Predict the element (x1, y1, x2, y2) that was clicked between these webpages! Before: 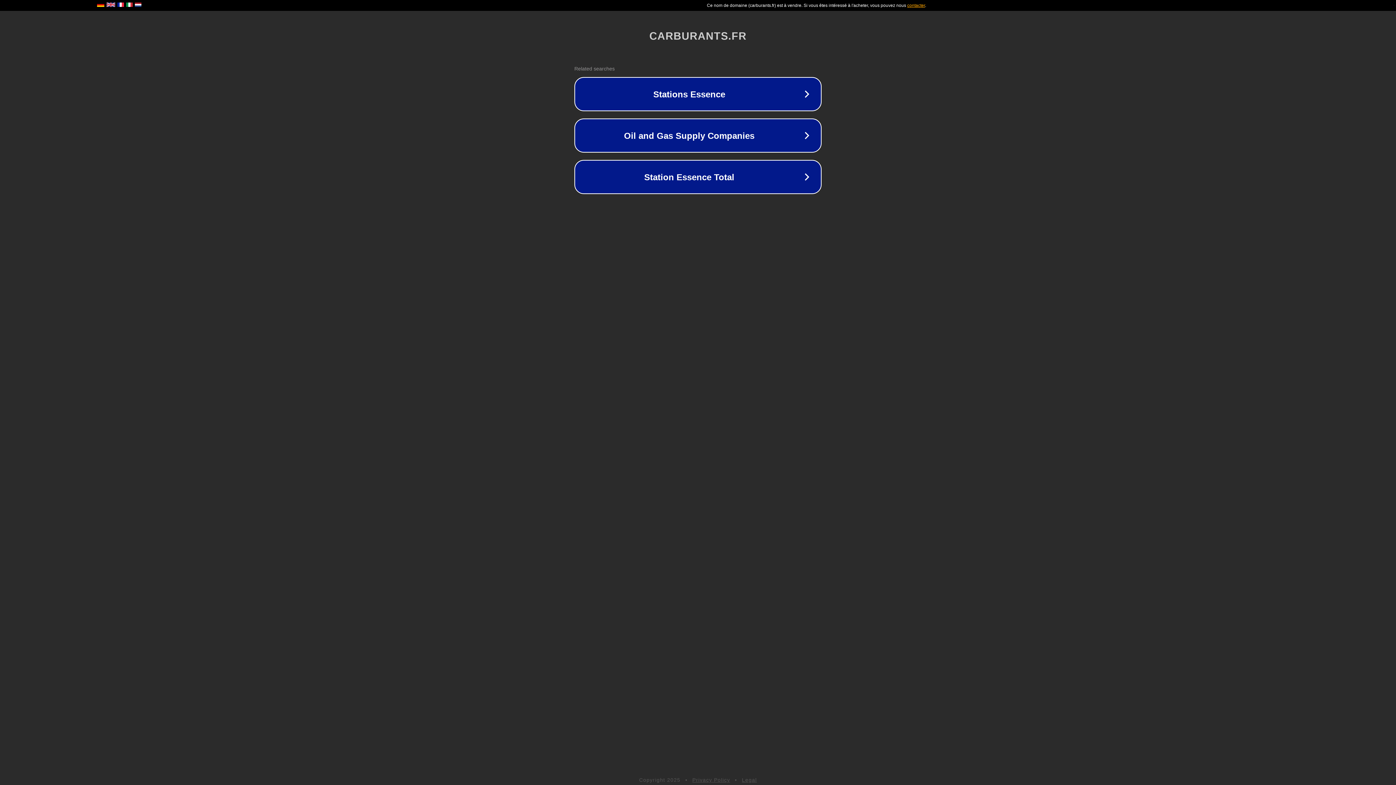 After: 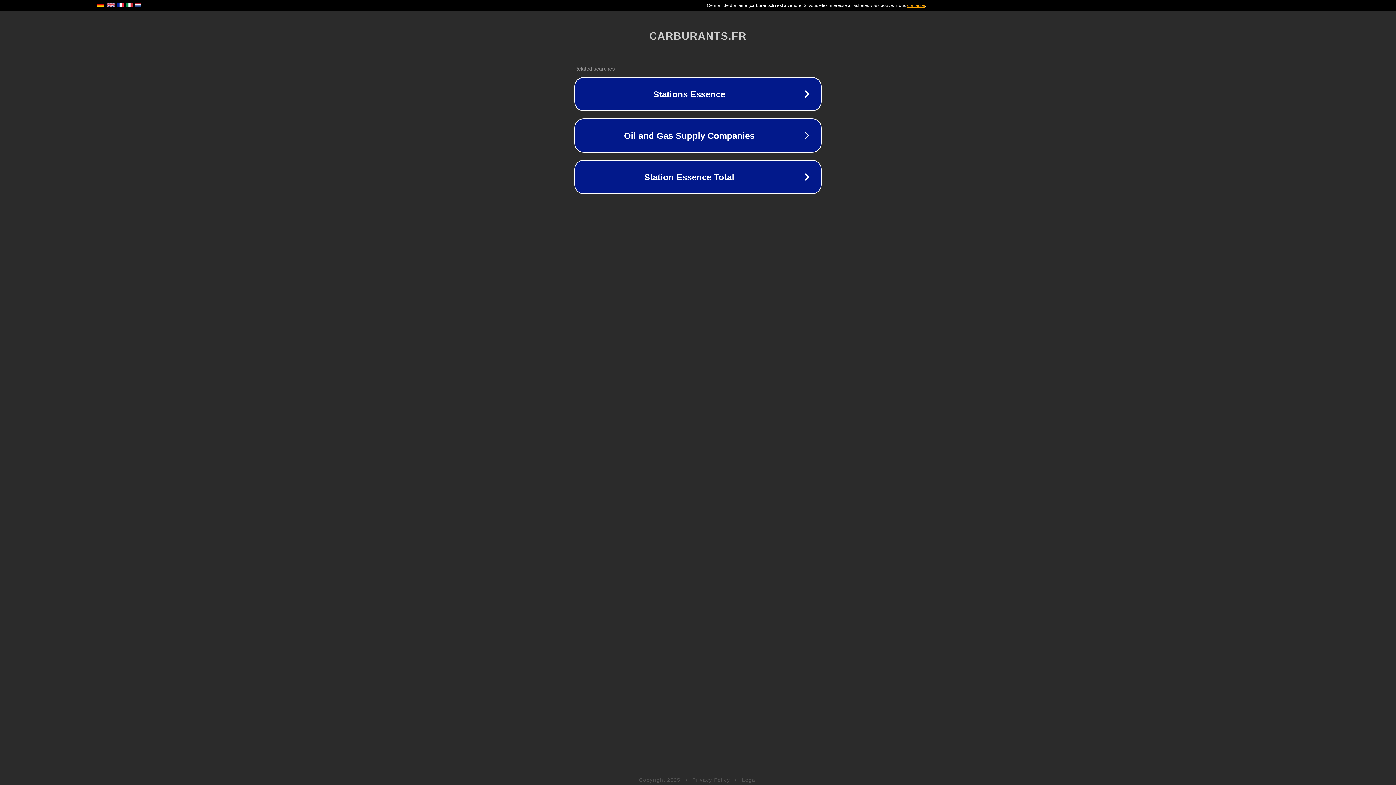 Action: label: Legal bbox: (742, 777, 757, 783)